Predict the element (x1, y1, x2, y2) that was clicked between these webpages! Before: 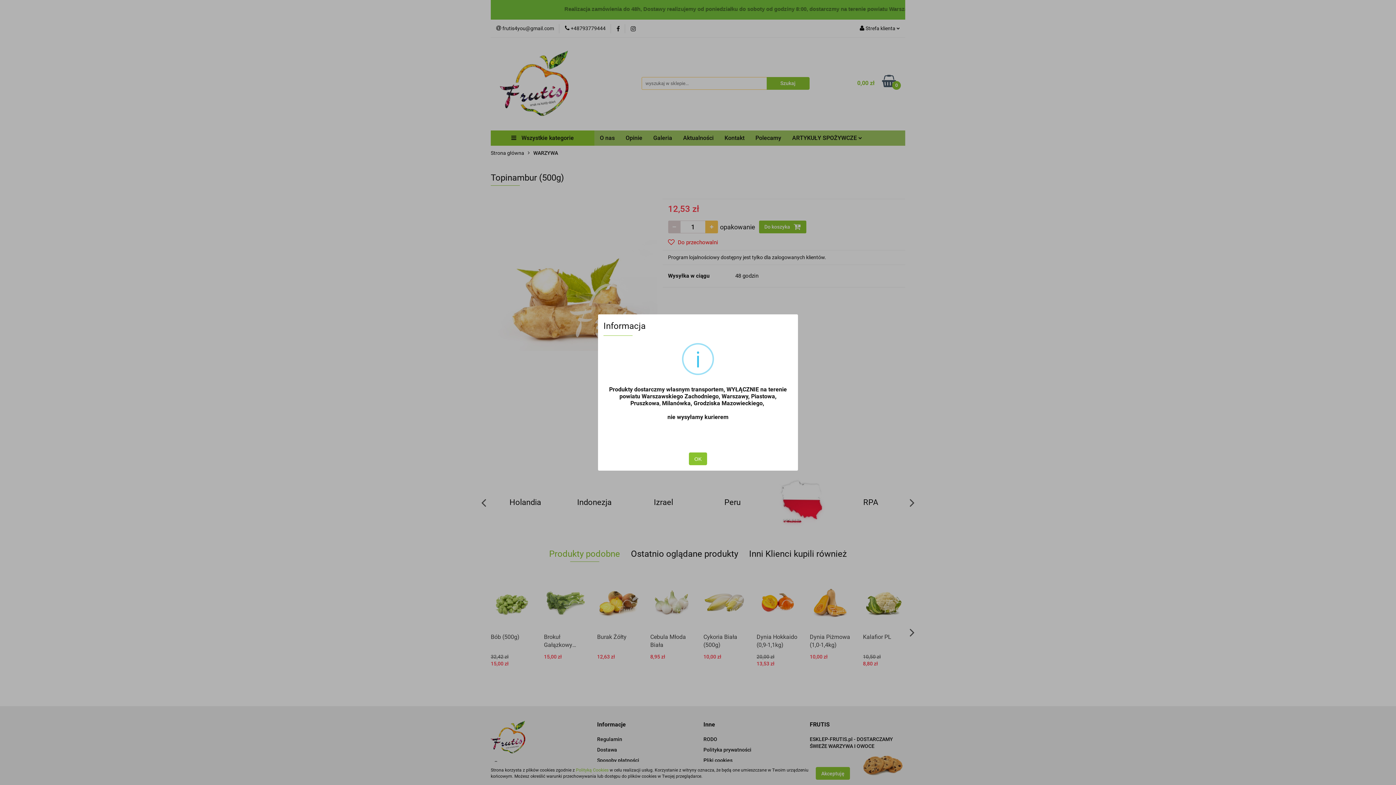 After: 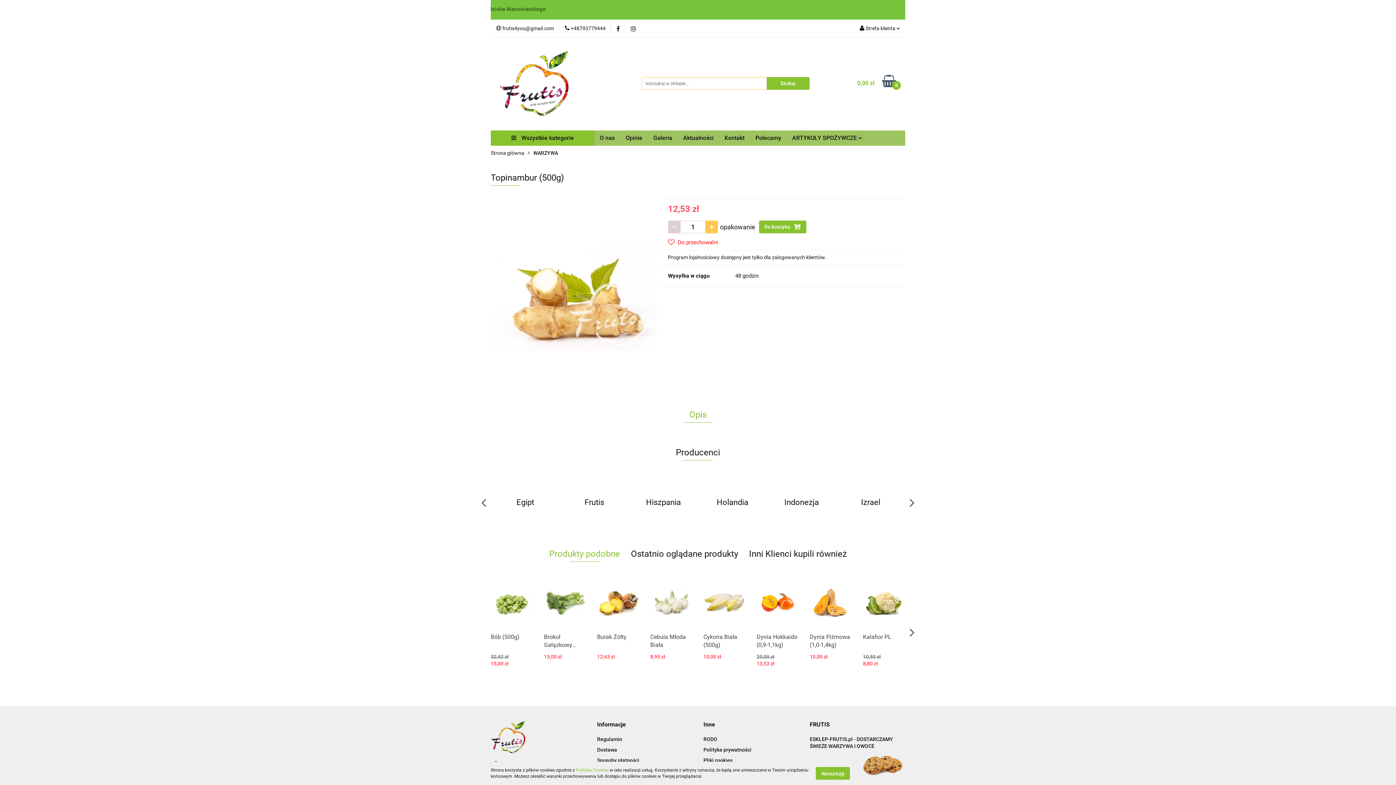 Action: bbox: (689, 452, 707, 465) label: OK